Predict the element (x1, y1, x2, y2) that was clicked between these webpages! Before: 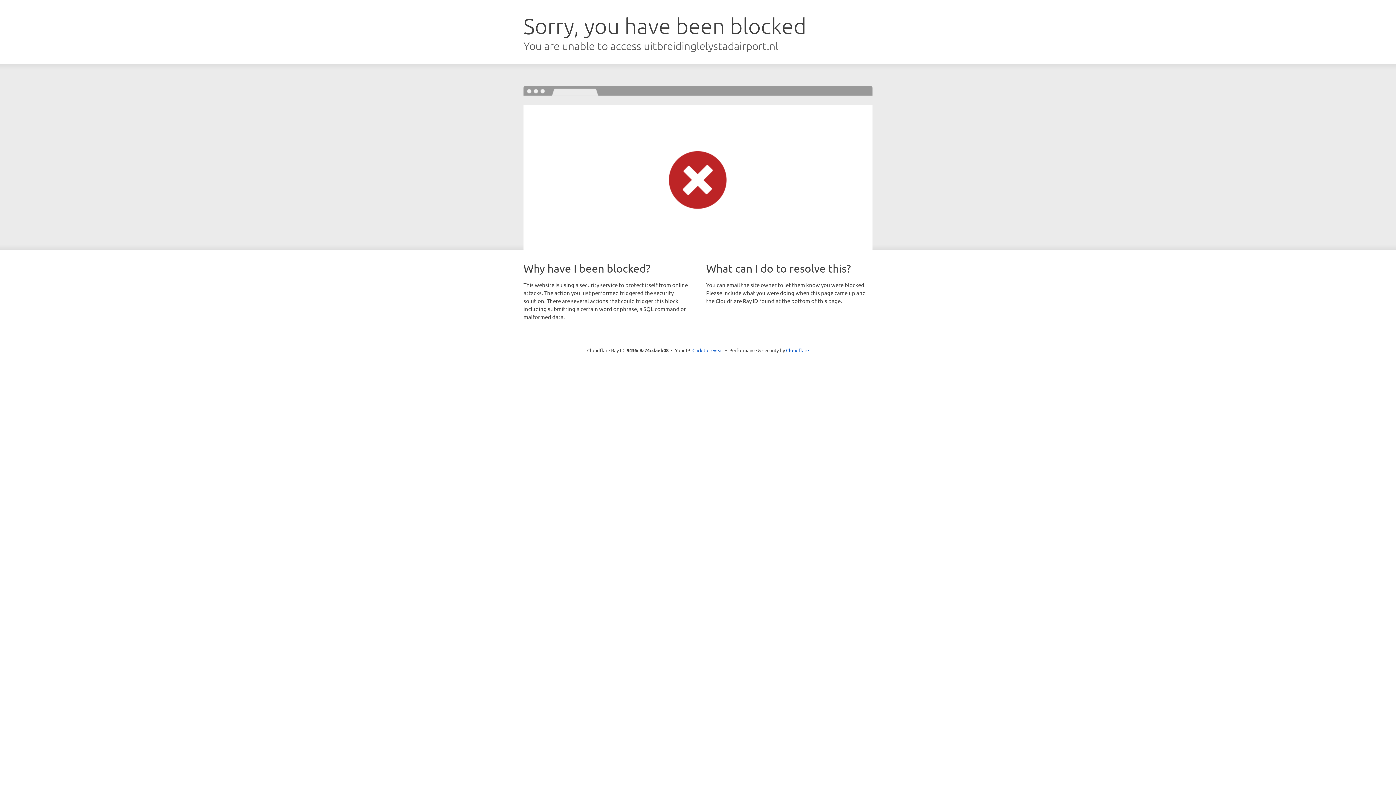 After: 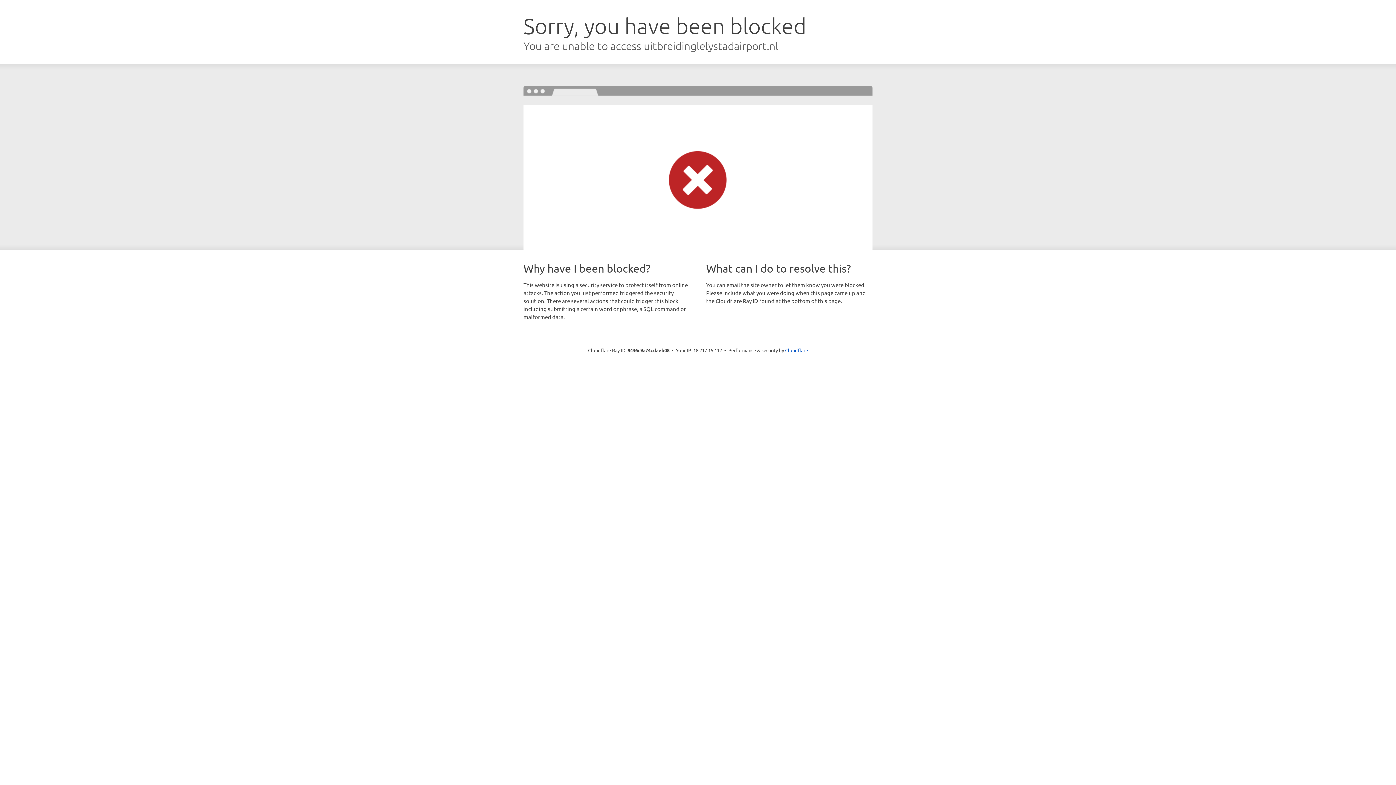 Action: bbox: (692, 346, 723, 353) label: Click to reveal